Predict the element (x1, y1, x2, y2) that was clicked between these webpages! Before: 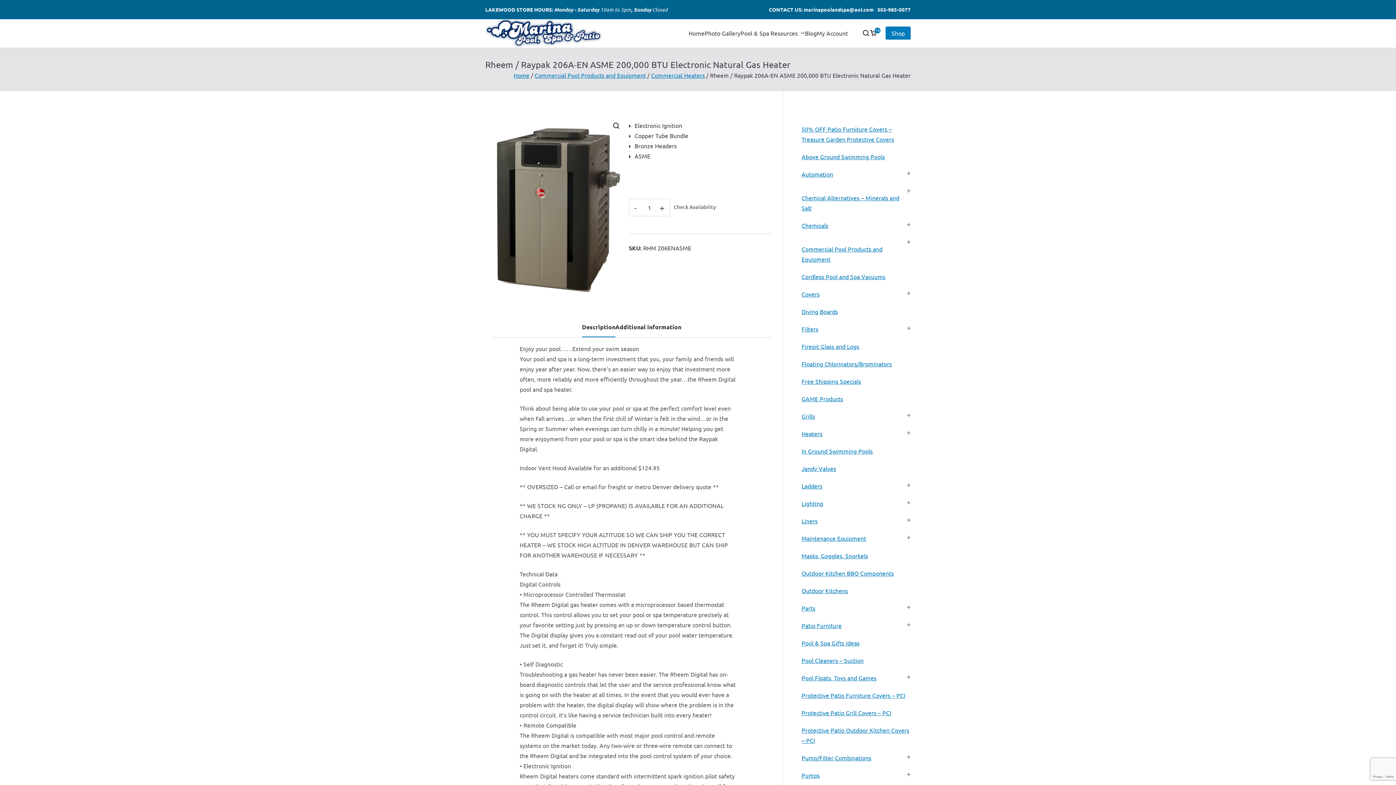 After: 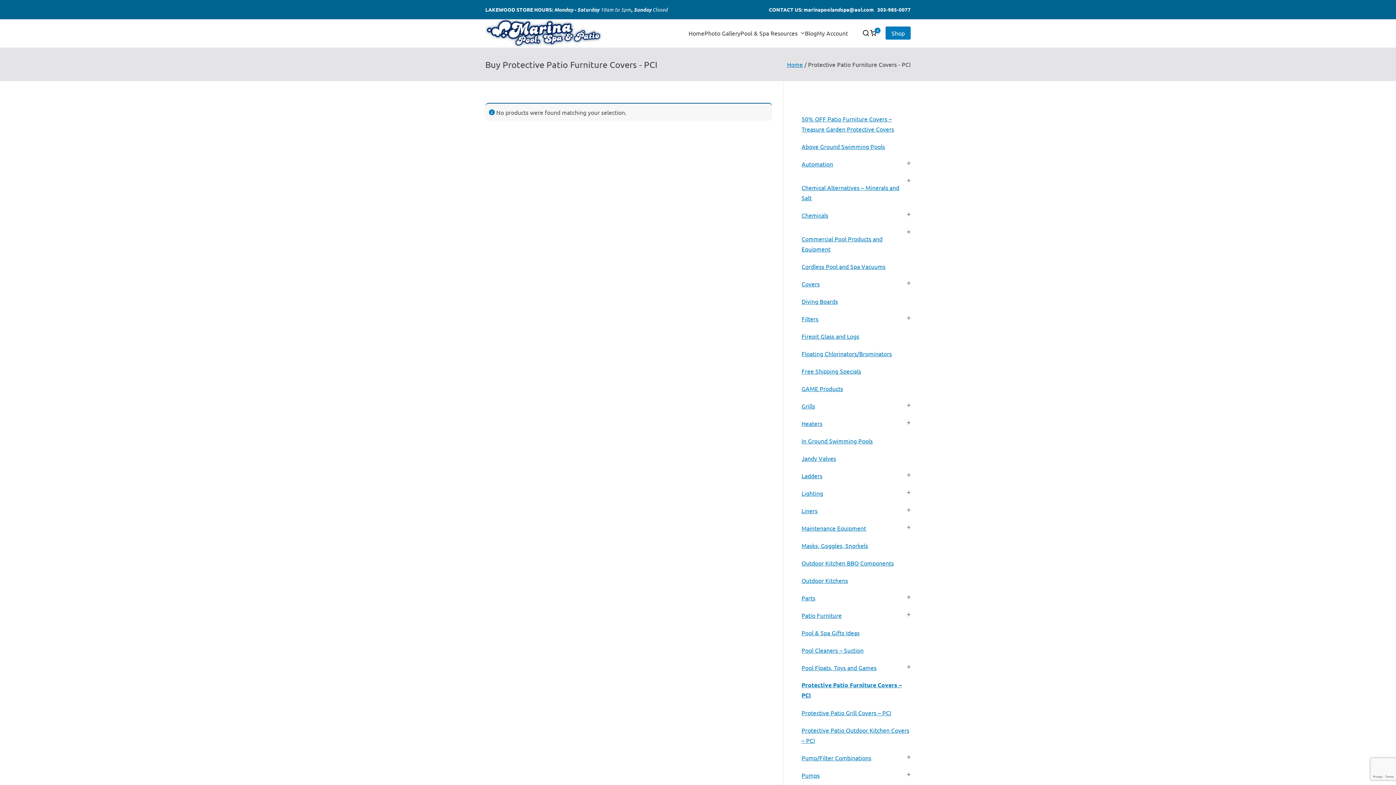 Action: bbox: (801, 690, 905, 700) label: Protective Patio Furniture Covers – PCI